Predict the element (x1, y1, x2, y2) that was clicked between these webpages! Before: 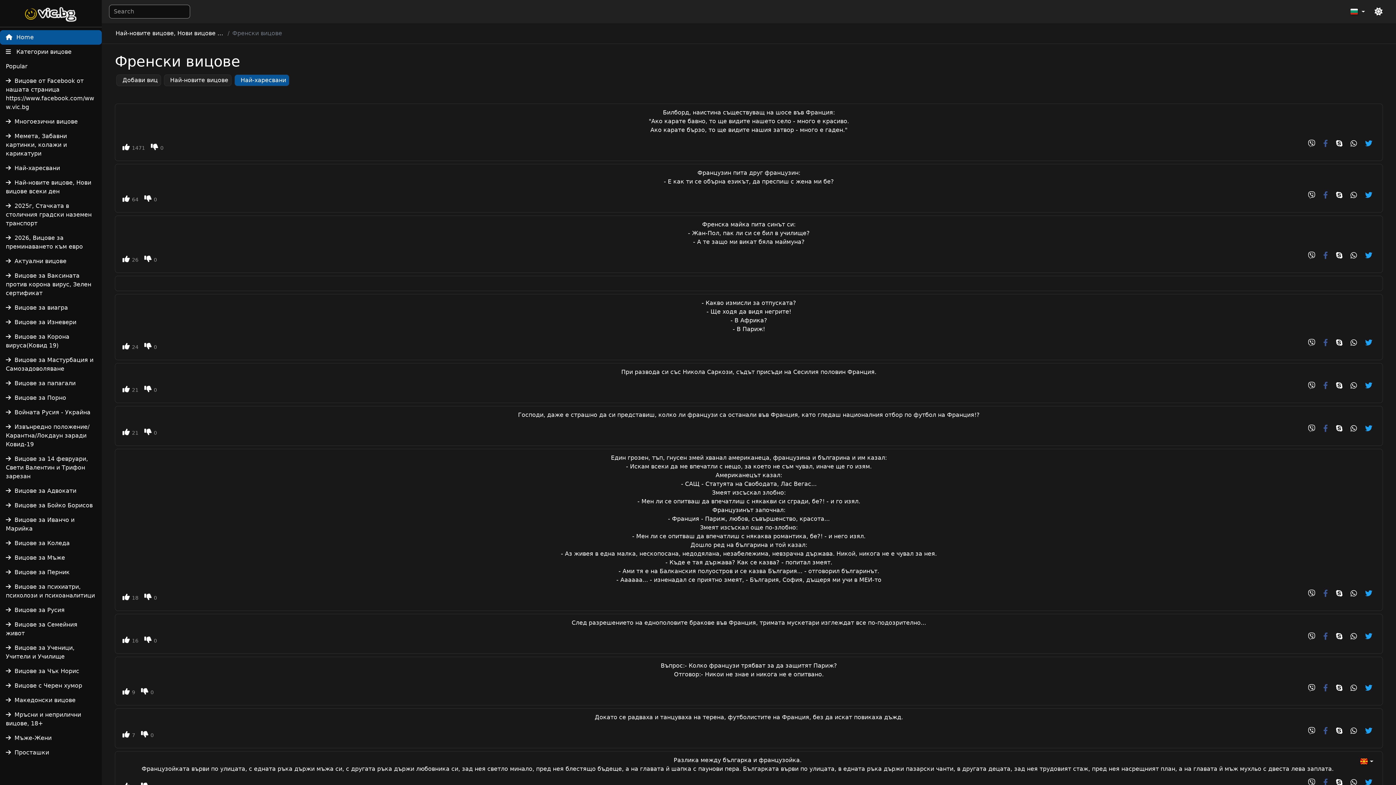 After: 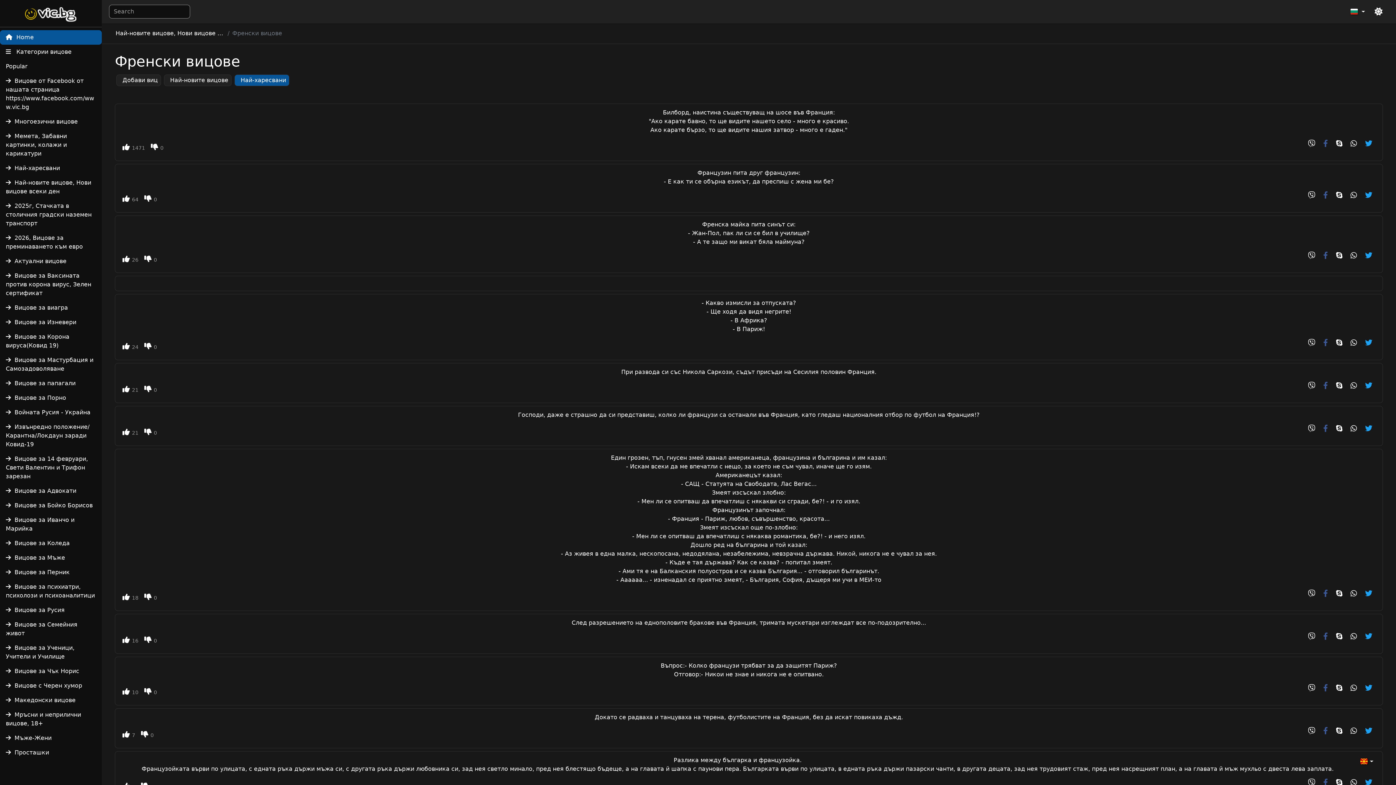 Action: bbox: (122, 687, 132, 696) label:  